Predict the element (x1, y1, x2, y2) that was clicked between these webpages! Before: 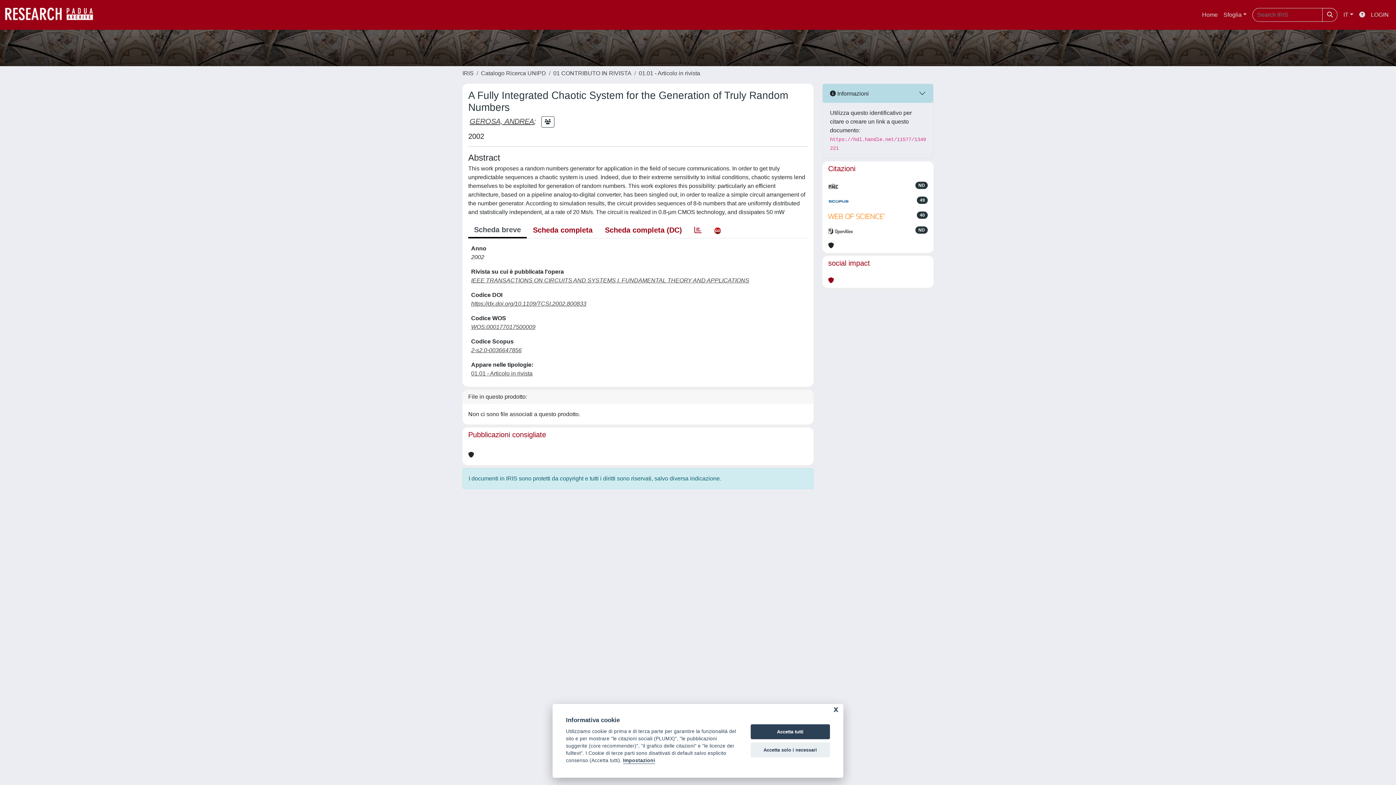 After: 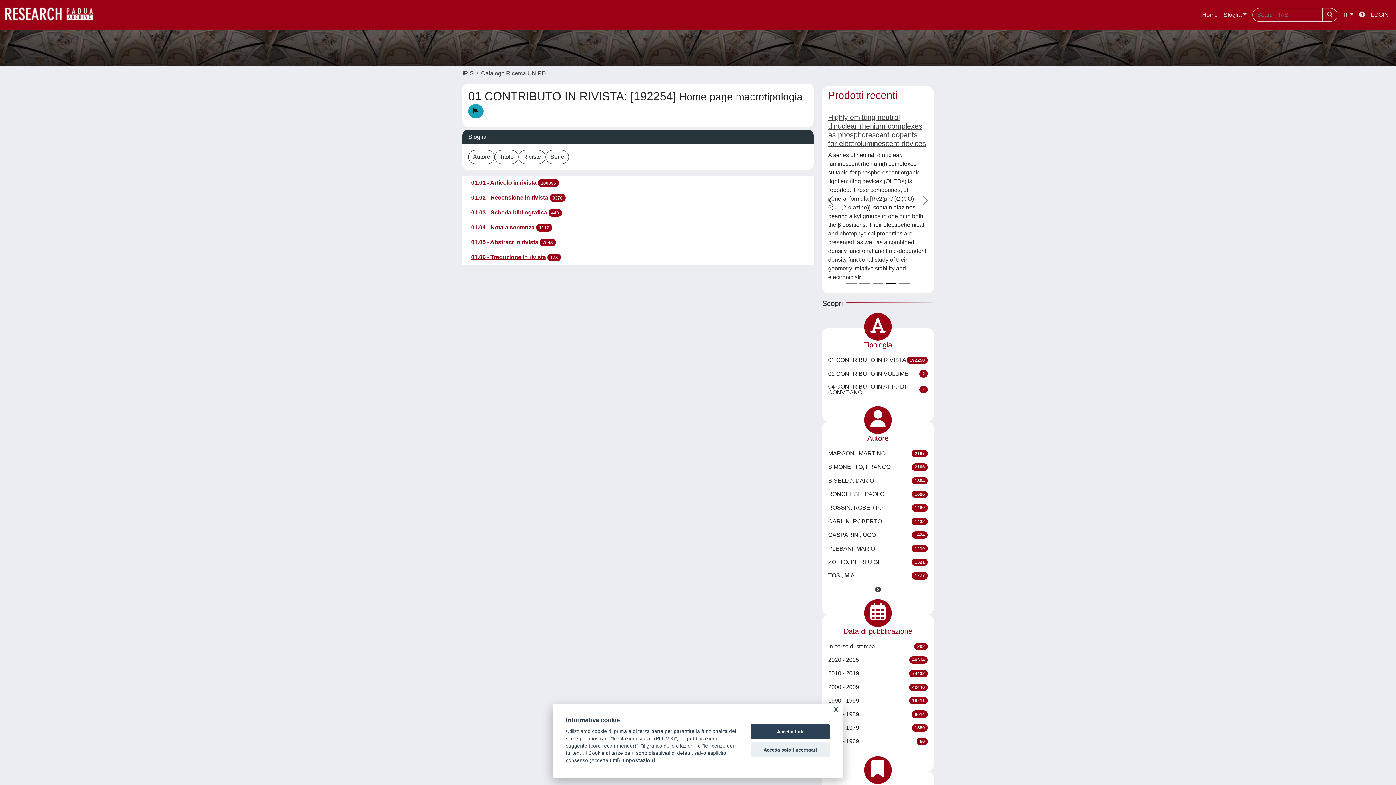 Action: bbox: (553, 70, 631, 76) label: 01 CONTRIBUTO IN RIVISTA